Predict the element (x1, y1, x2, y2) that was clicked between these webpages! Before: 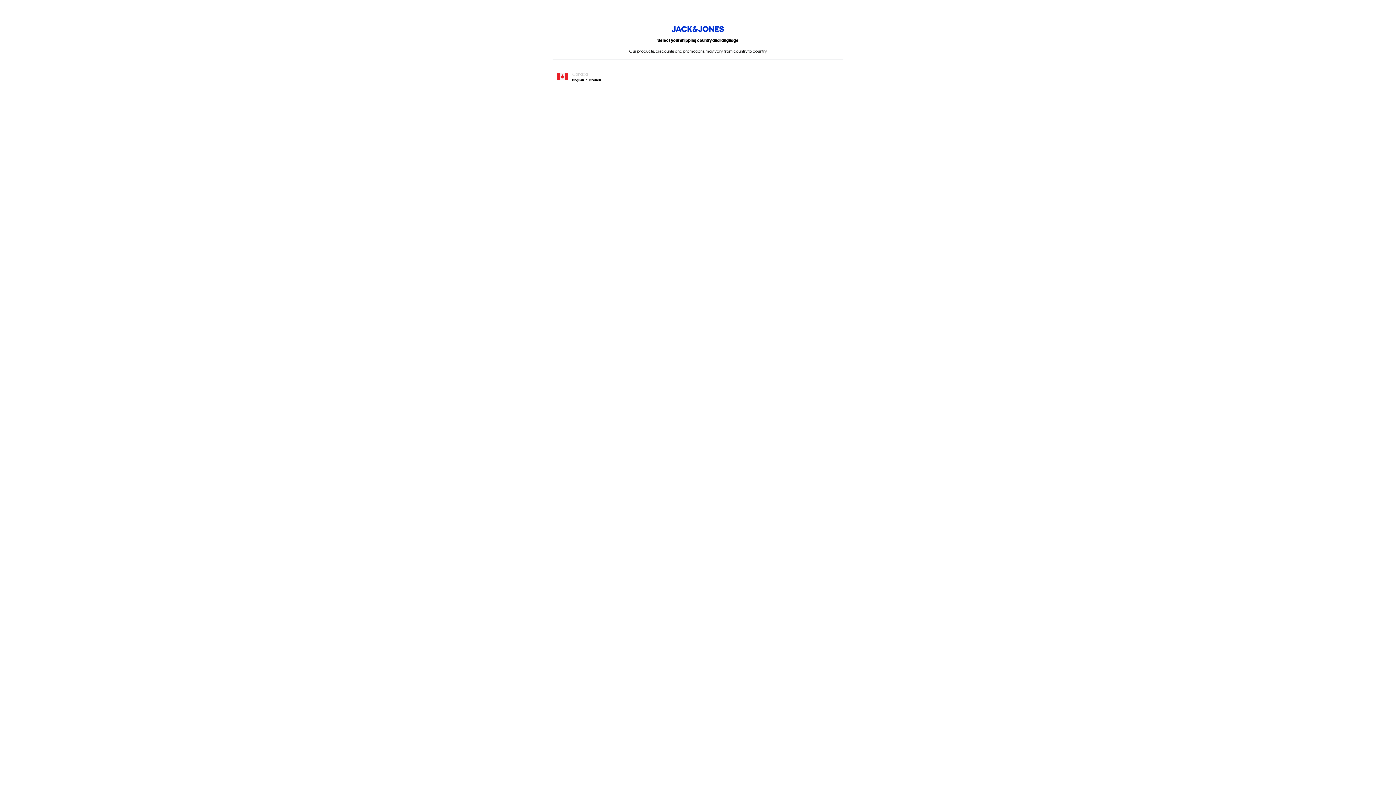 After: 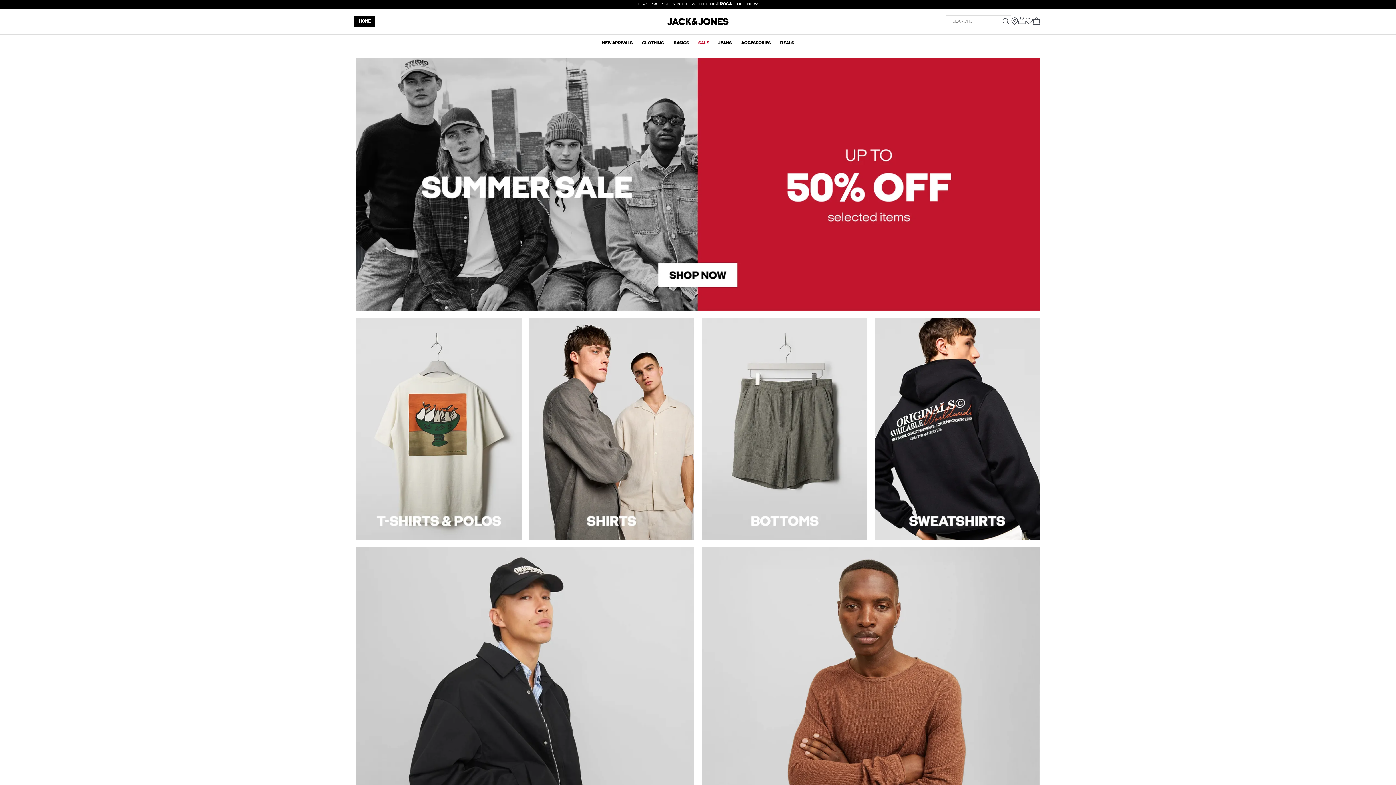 Action: bbox: (572, 77, 589, 83) label: English